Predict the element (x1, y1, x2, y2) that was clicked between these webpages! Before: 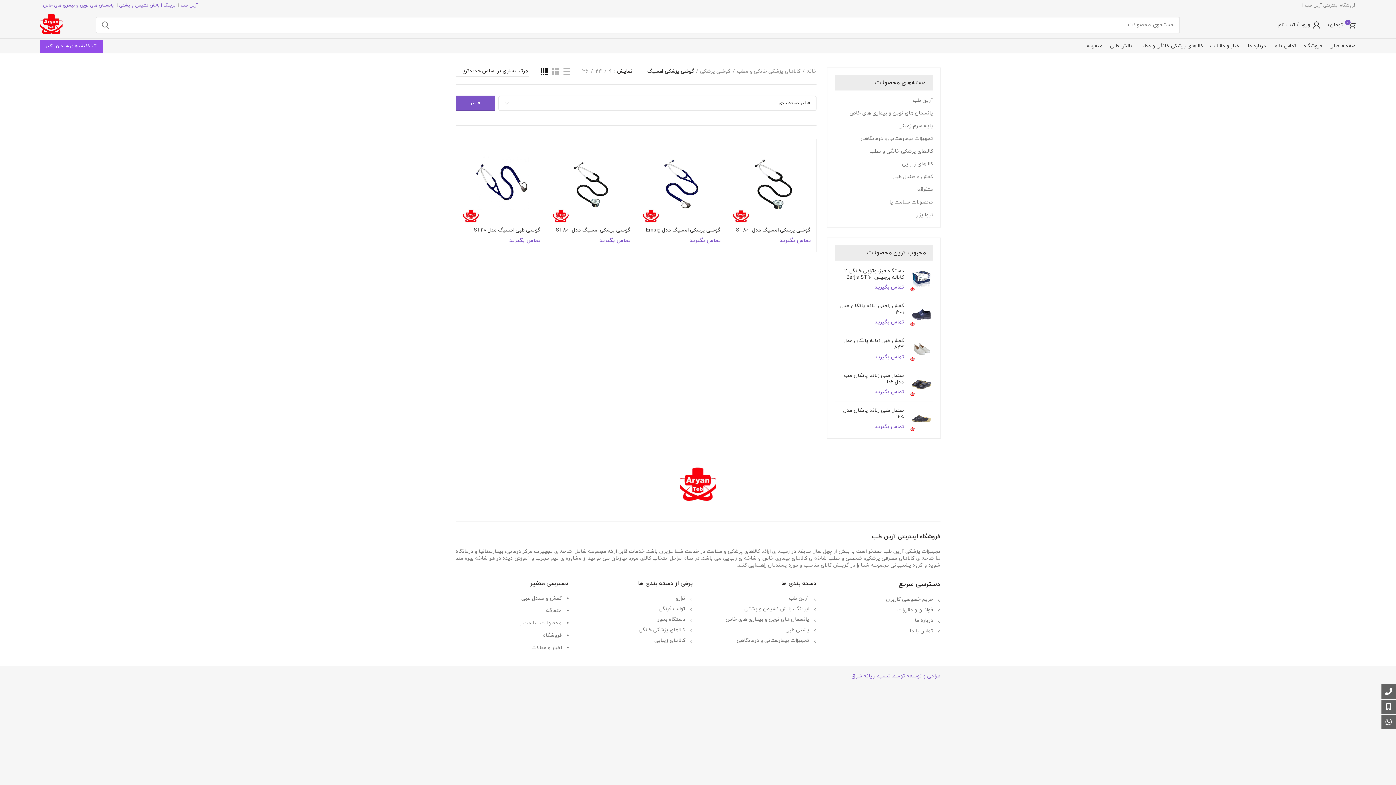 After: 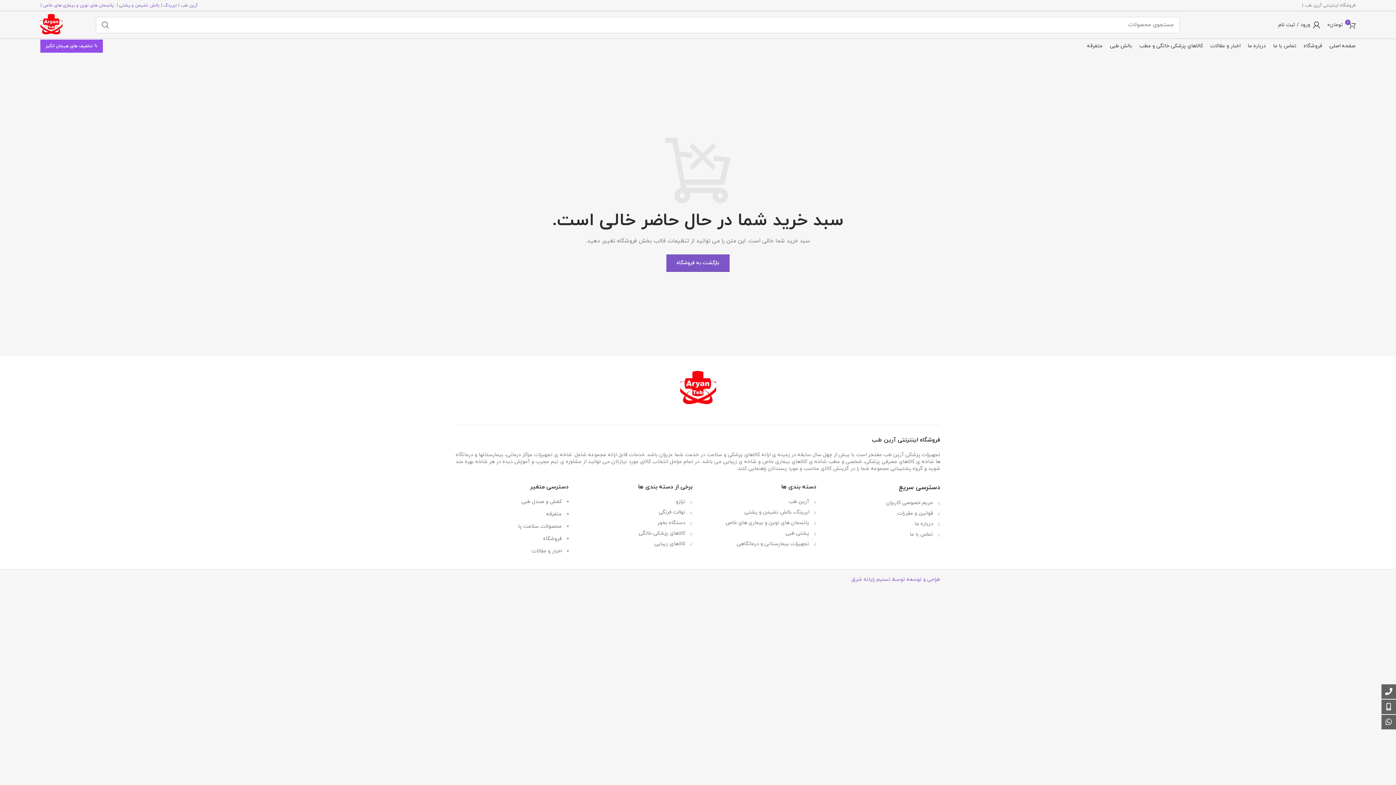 Action: label: 0
تومان۰ bbox: (1324, 17, 1359, 32)